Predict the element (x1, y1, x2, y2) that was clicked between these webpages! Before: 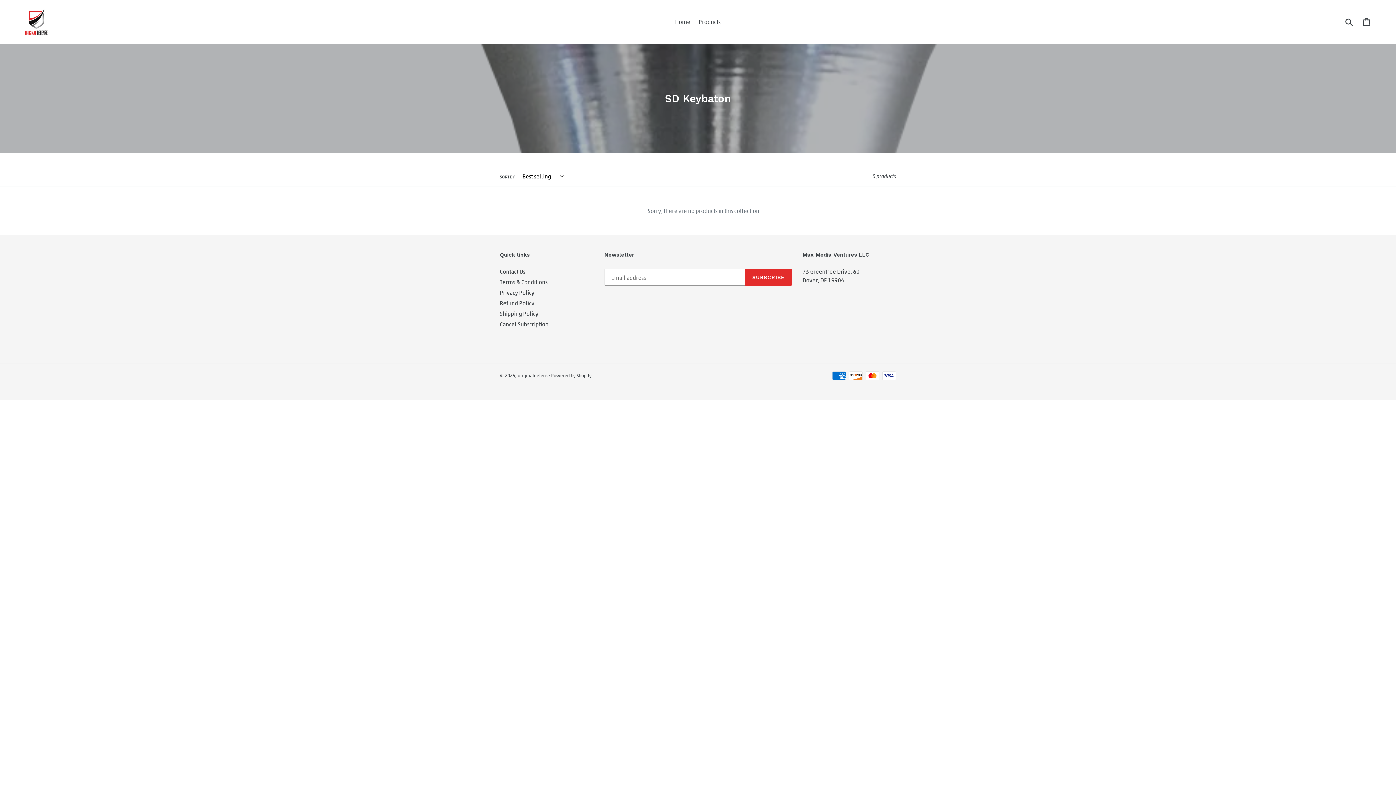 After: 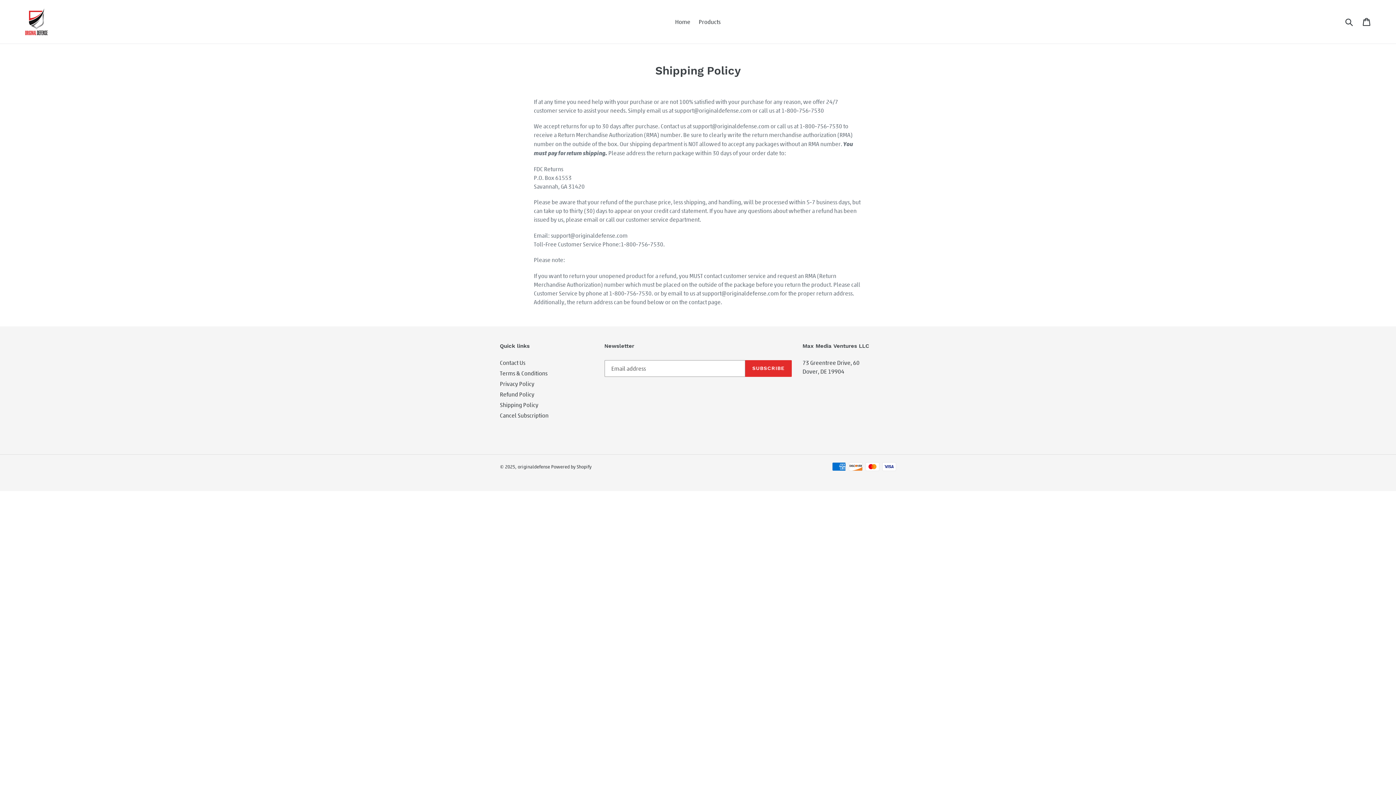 Action: label: Shipping Policy bbox: (500, 309, 538, 317)